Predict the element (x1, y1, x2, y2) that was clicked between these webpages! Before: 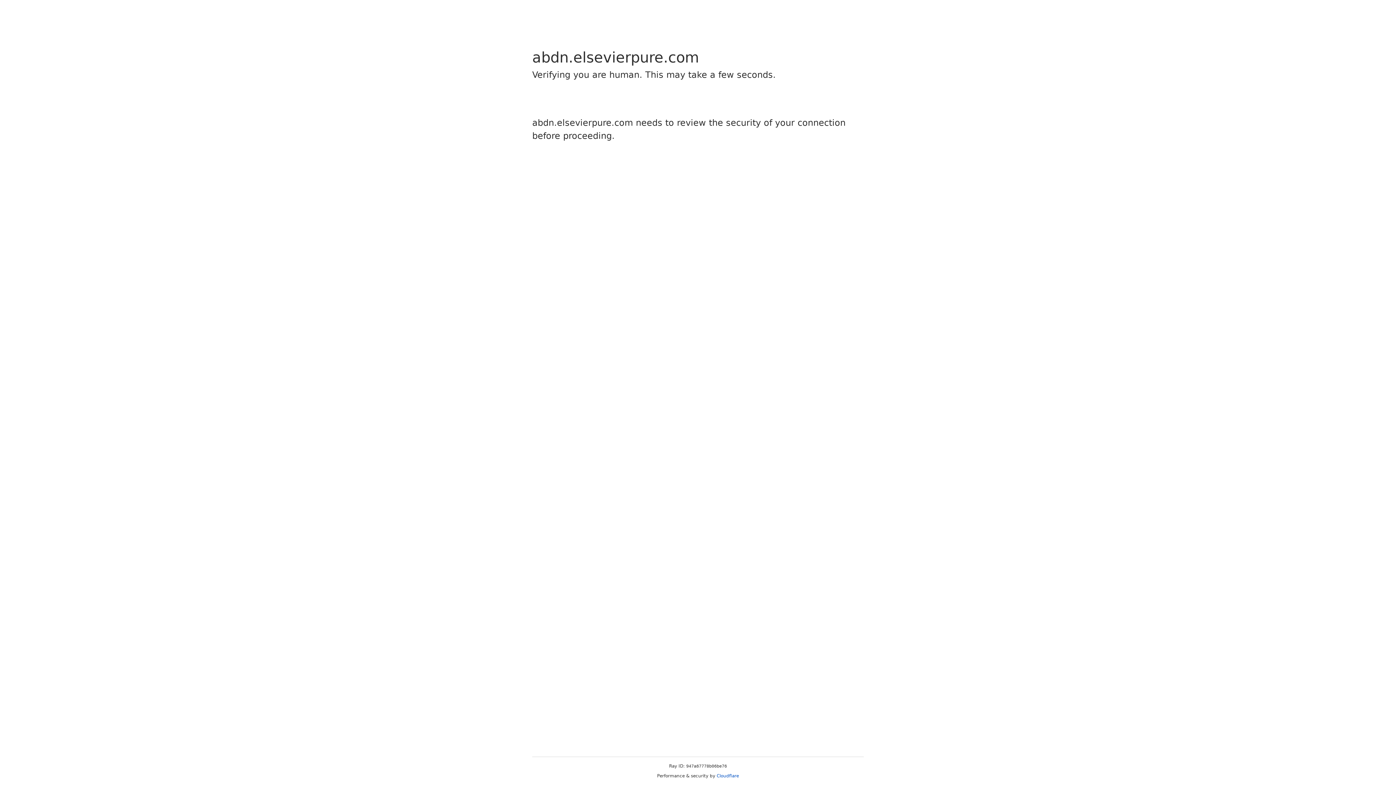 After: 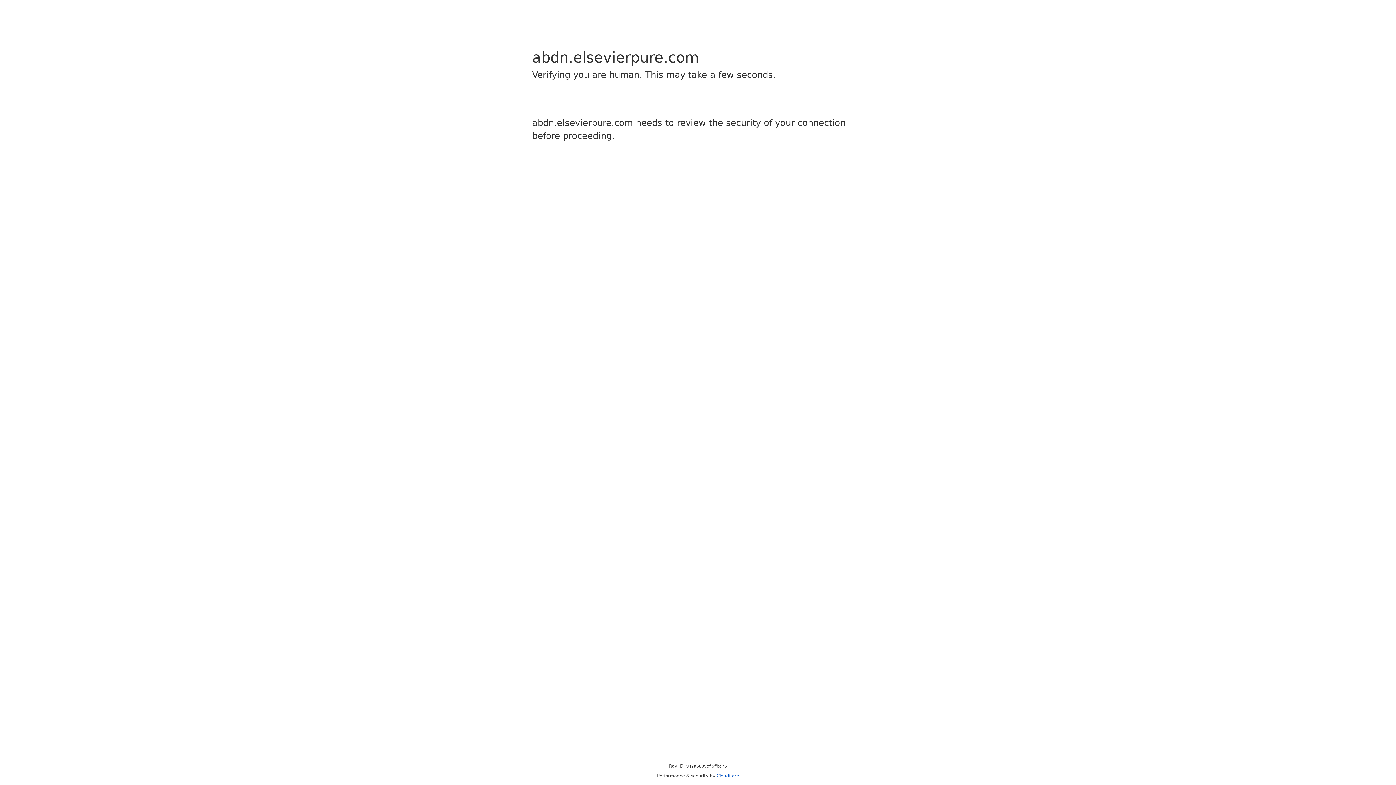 Action: label: Cloudflare bbox: (716, 773, 739, 778)